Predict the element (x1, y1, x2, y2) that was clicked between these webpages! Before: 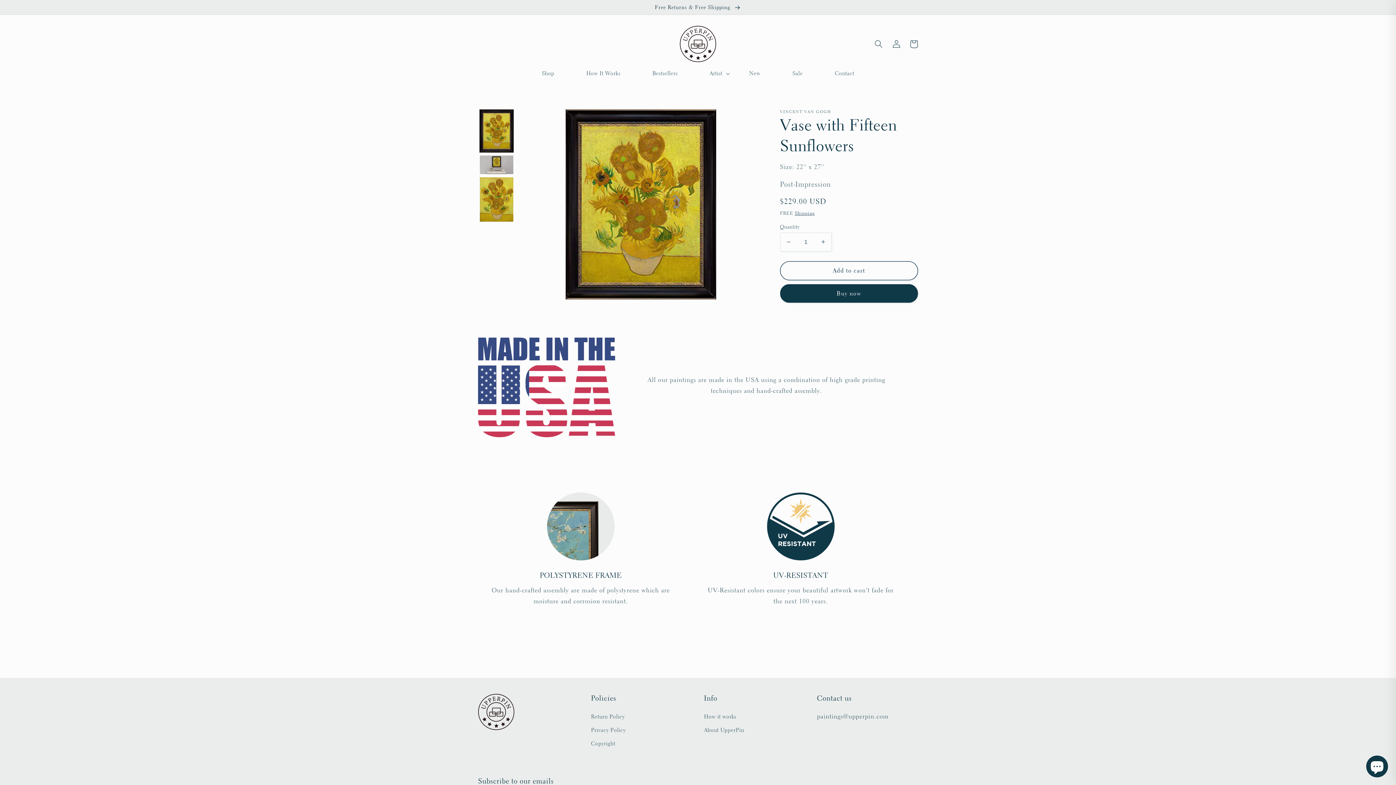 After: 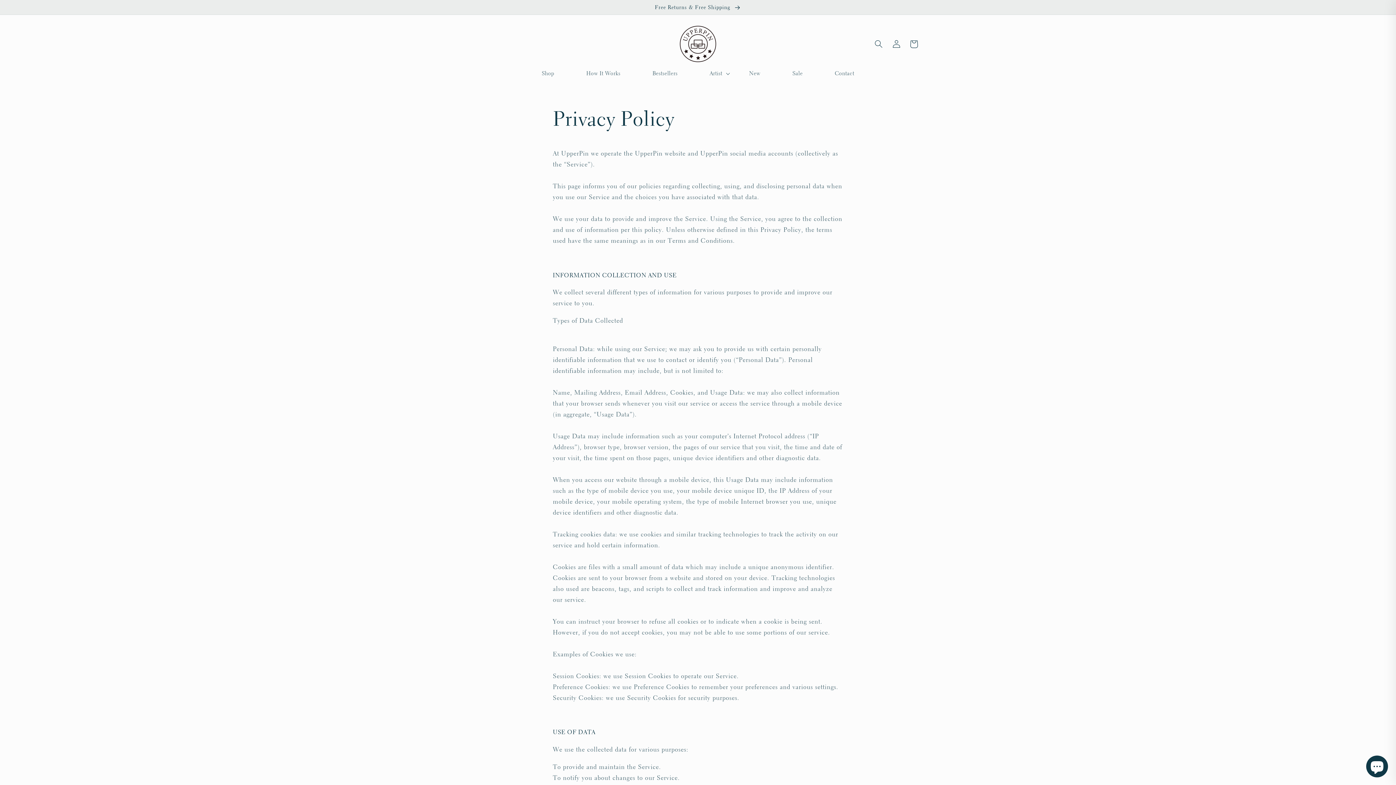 Action: bbox: (591, 723, 625, 737) label: Privacy Policy